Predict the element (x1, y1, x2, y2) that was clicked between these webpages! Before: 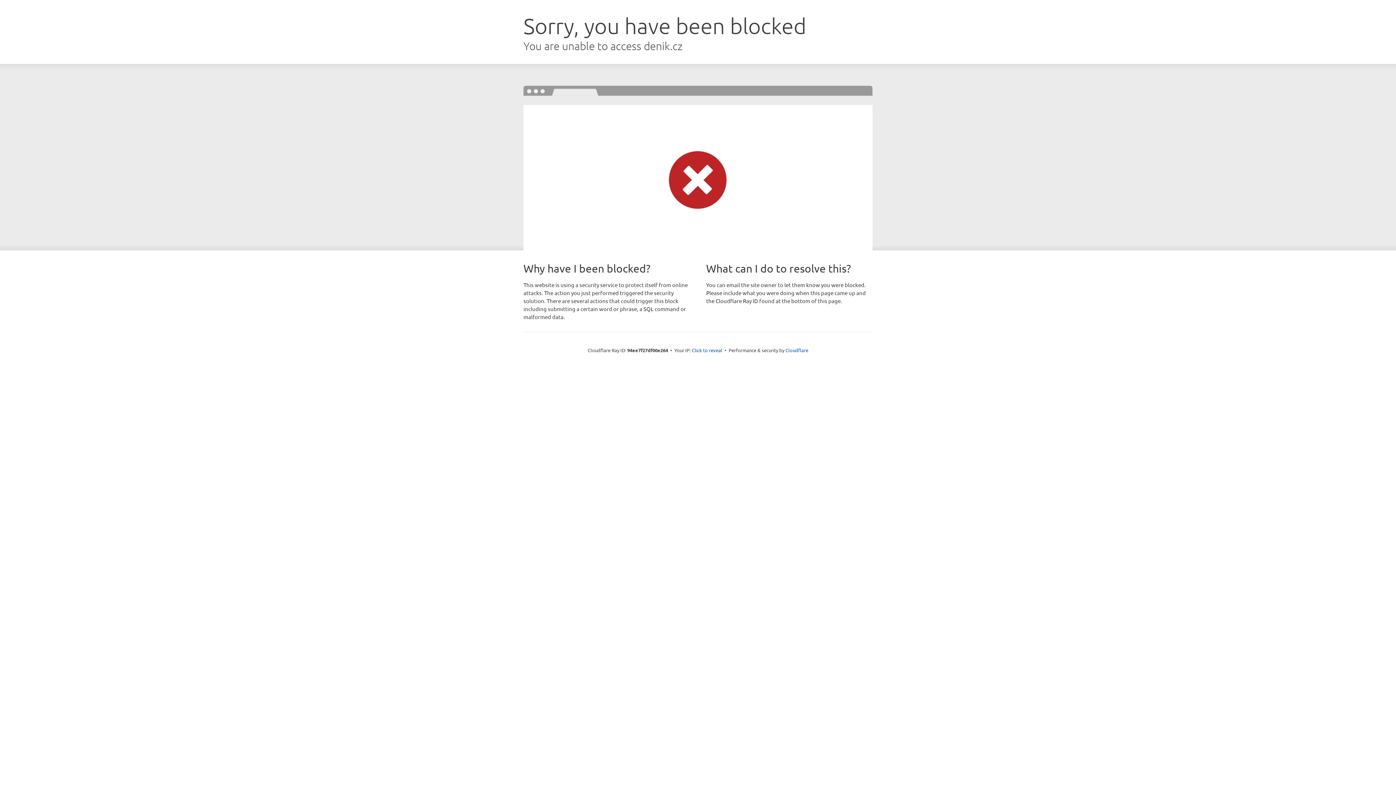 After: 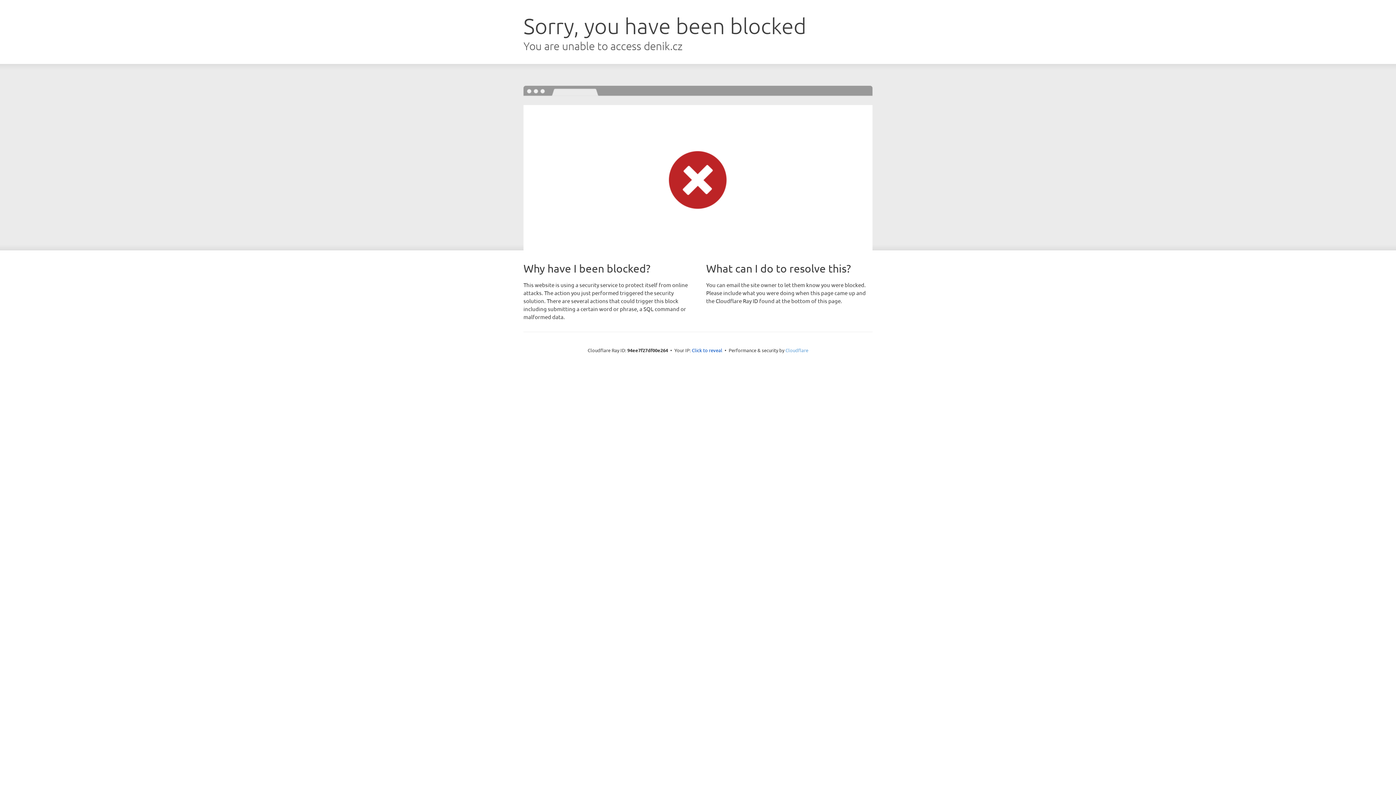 Action: label: Cloudflare bbox: (785, 347, 808, 353)